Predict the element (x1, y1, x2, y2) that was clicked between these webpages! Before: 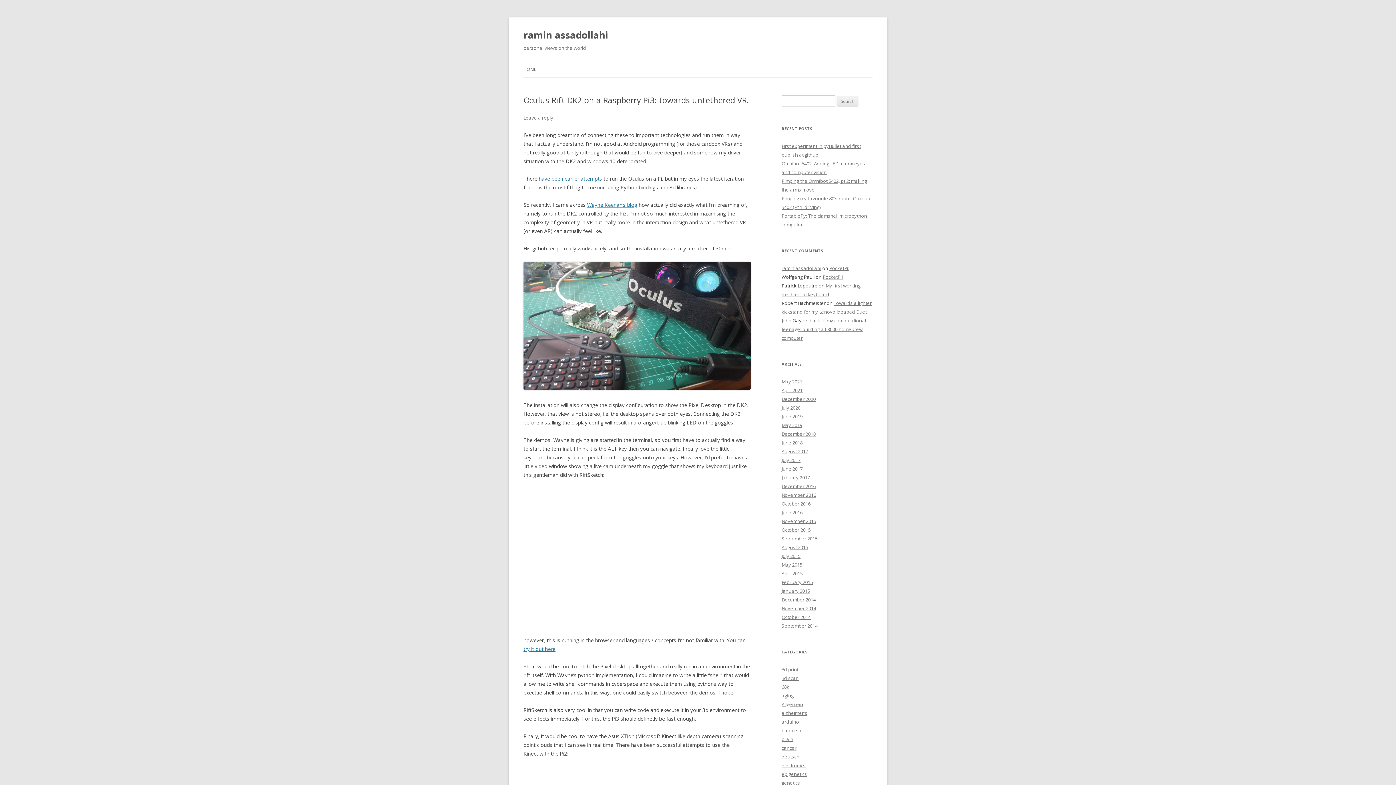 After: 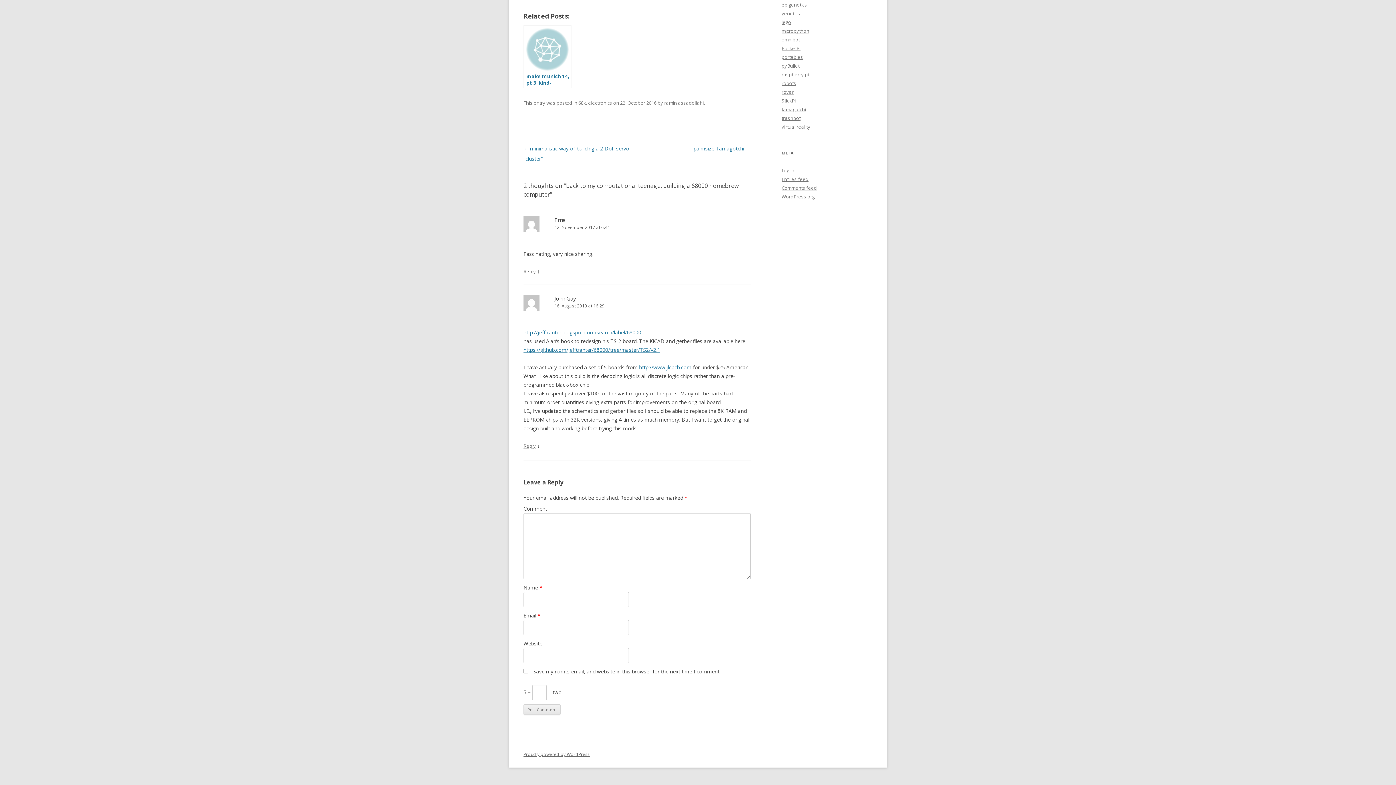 Action: bbox: (781, 317, 866, 341) label: back to my computational teenage: building a 68000 homebrew computer